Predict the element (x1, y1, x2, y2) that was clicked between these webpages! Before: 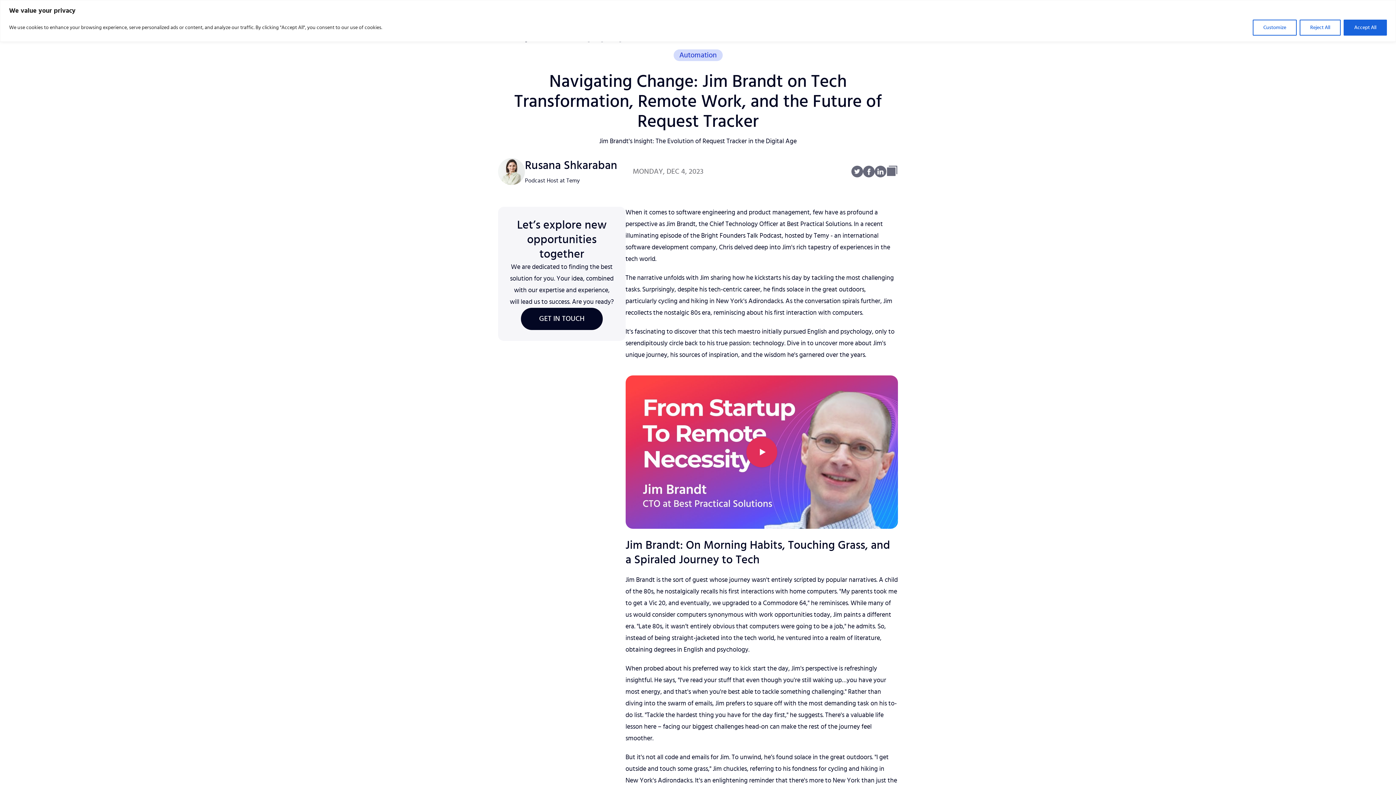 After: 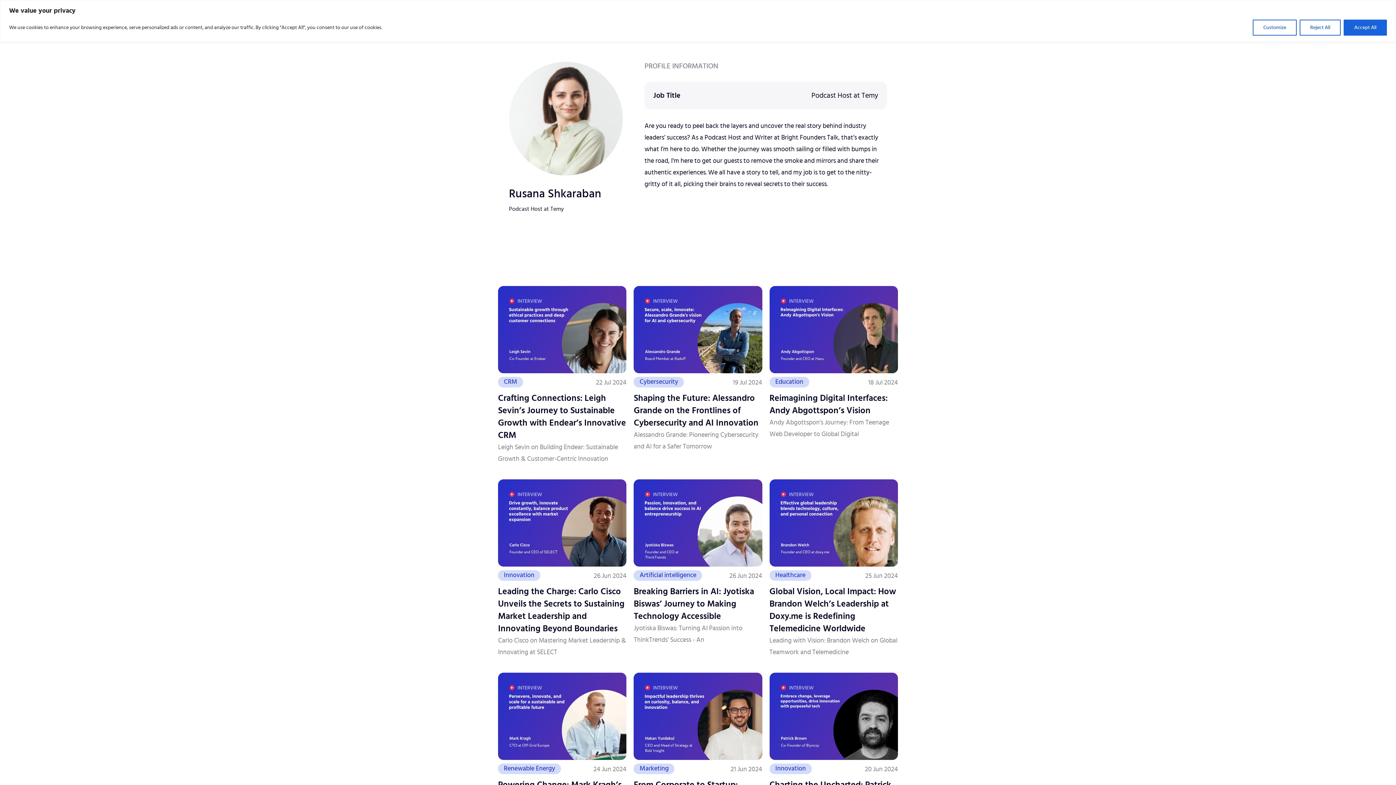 Action: label: Rusana Shkaraban
Podcast Host at Temy bbox: (525, 158, 625, 185)